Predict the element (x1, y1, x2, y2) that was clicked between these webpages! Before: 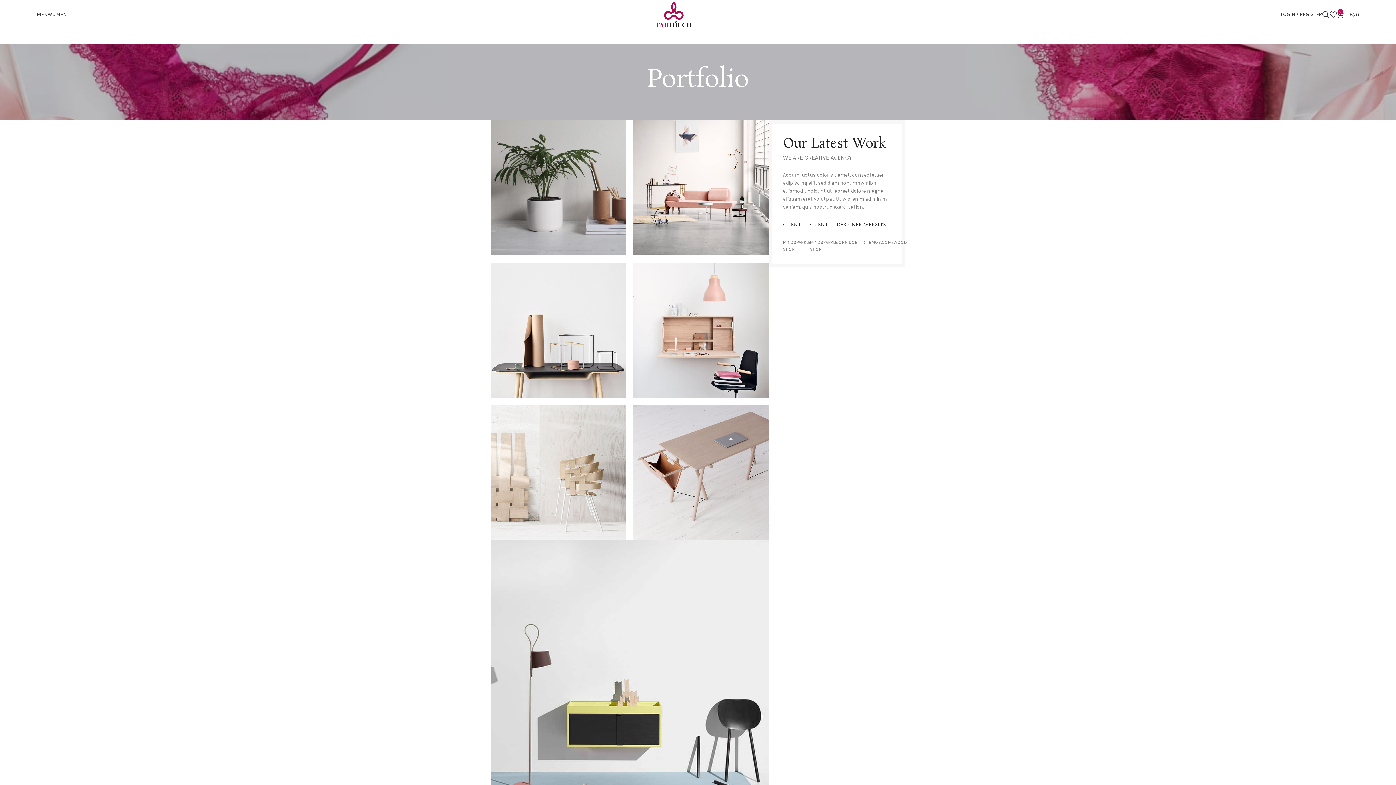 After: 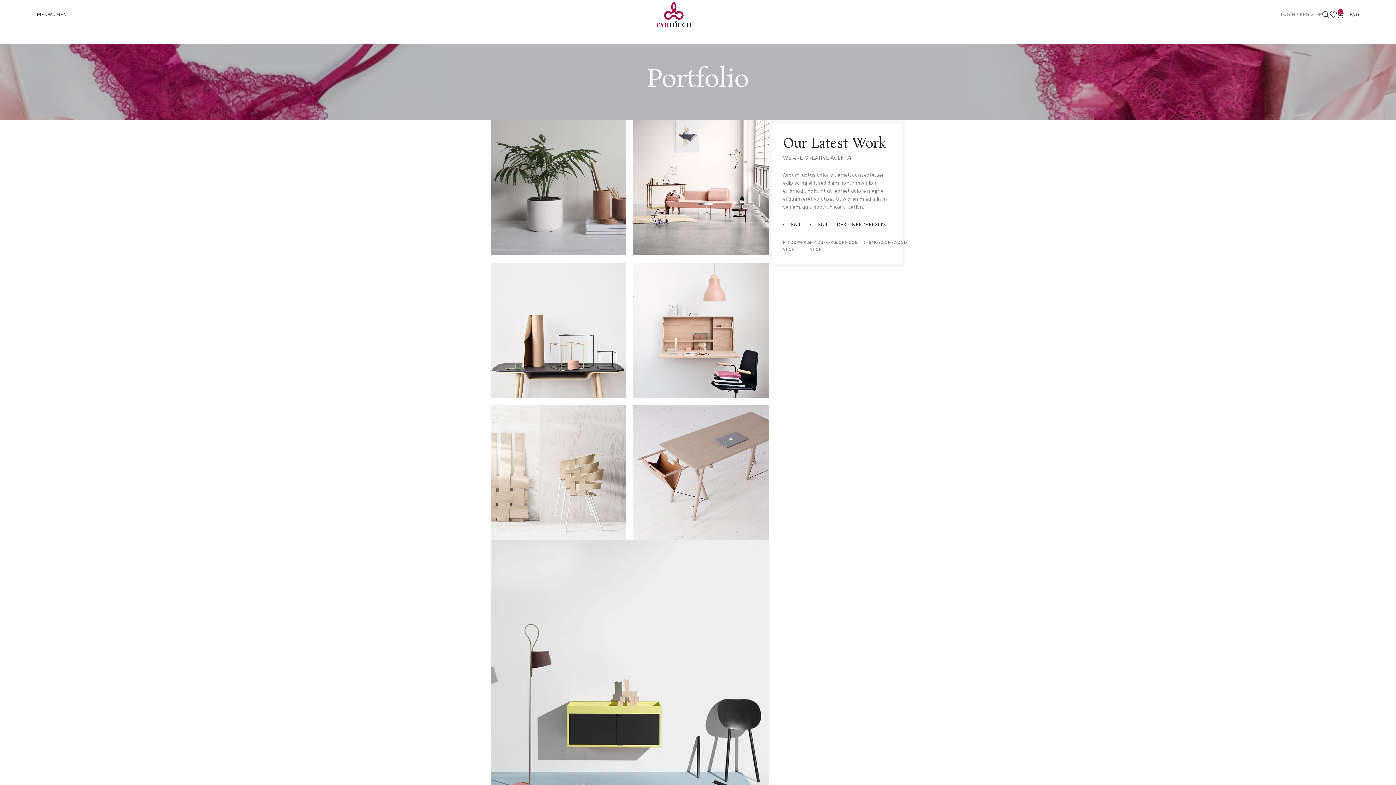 Action: bbox: (1281, 7, 1322, 21) label: LOGIN / REGISTER